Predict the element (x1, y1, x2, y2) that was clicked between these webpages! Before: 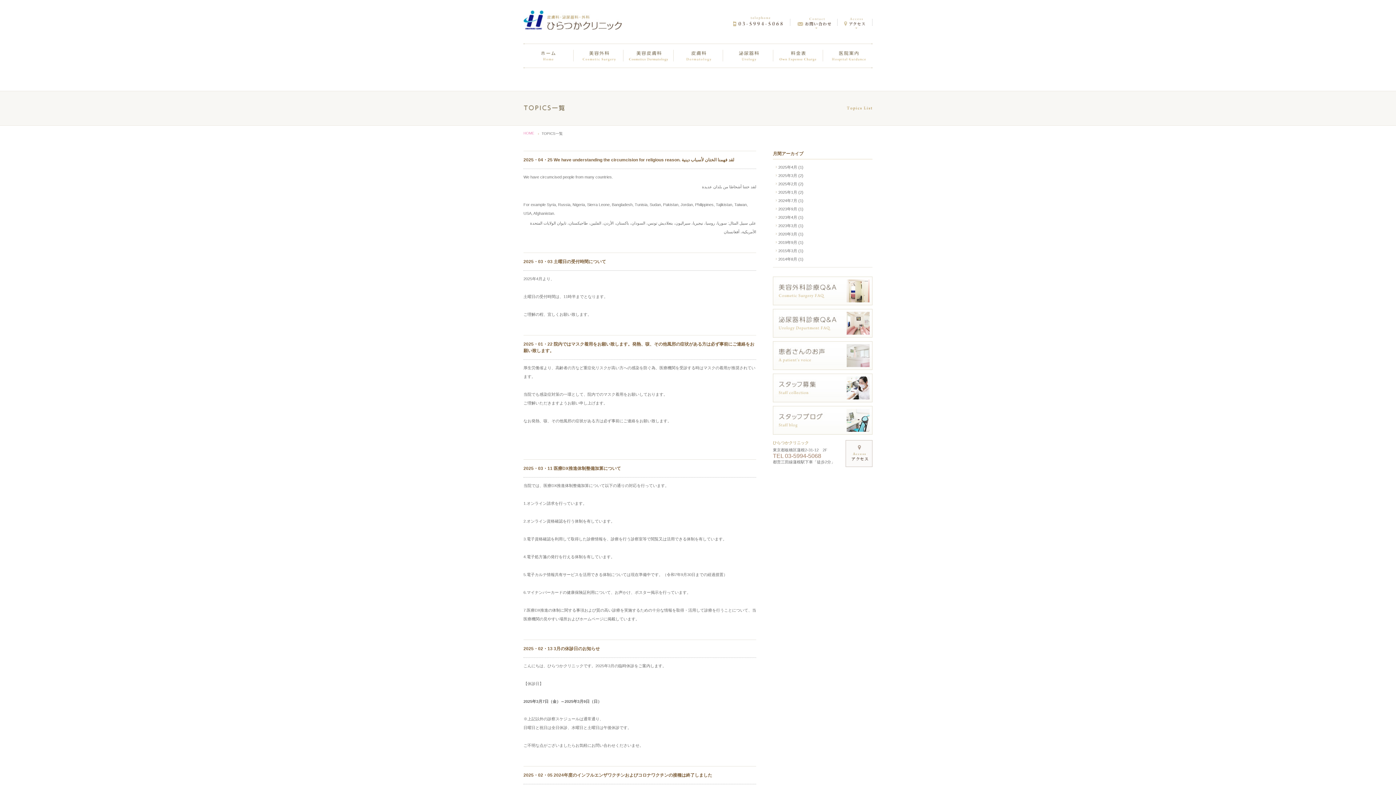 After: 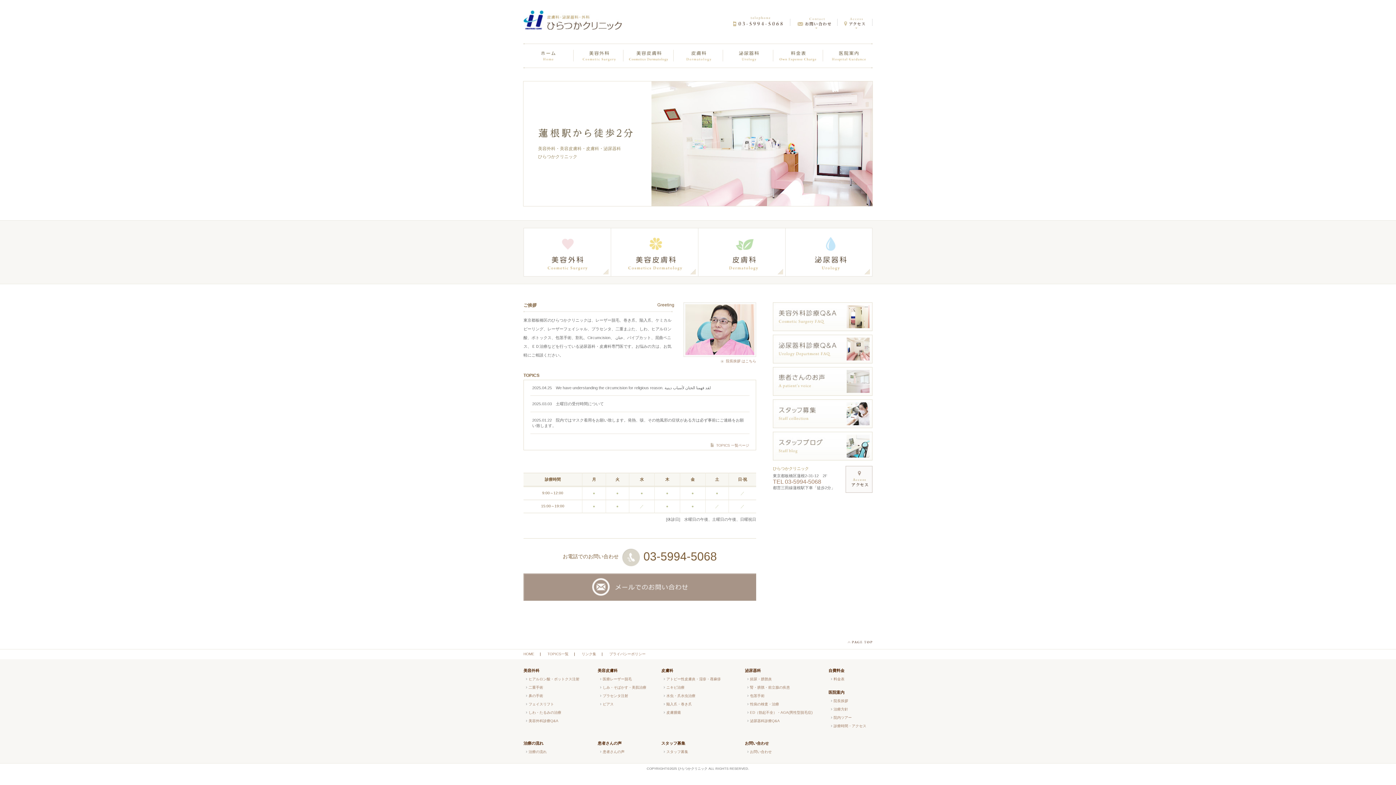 Action: bbox: (523, 48, 573, 63)